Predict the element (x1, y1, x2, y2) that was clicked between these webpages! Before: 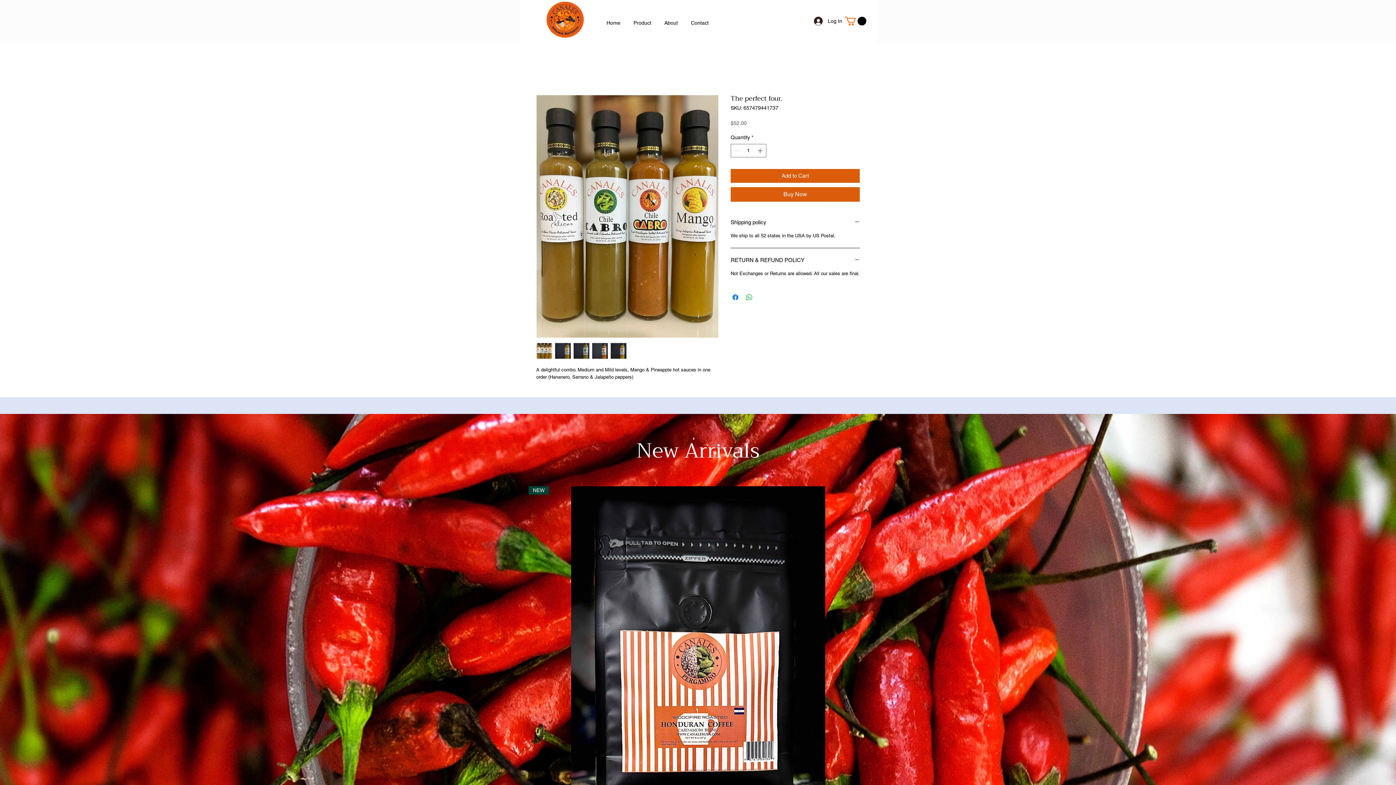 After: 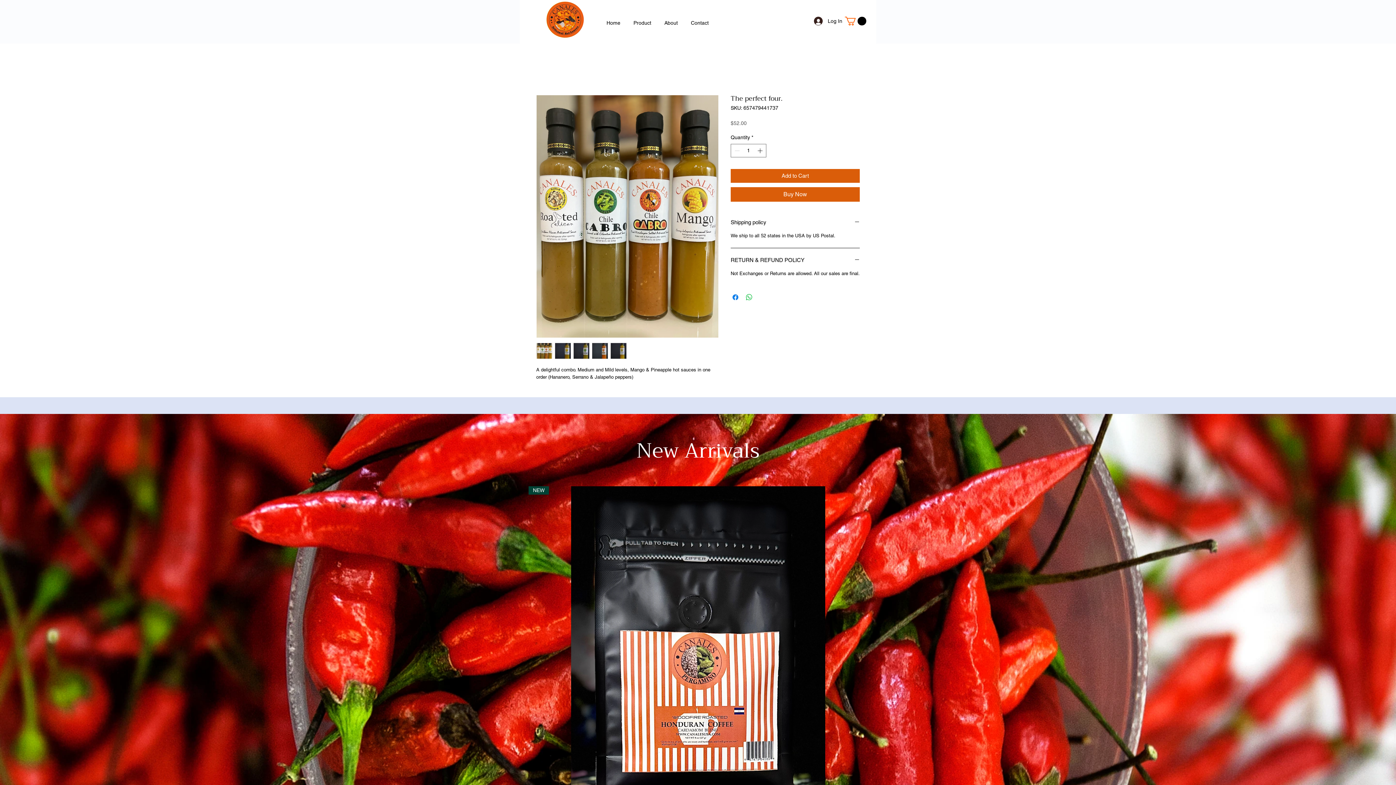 Action: bbox: (554, 342, 571, 359)